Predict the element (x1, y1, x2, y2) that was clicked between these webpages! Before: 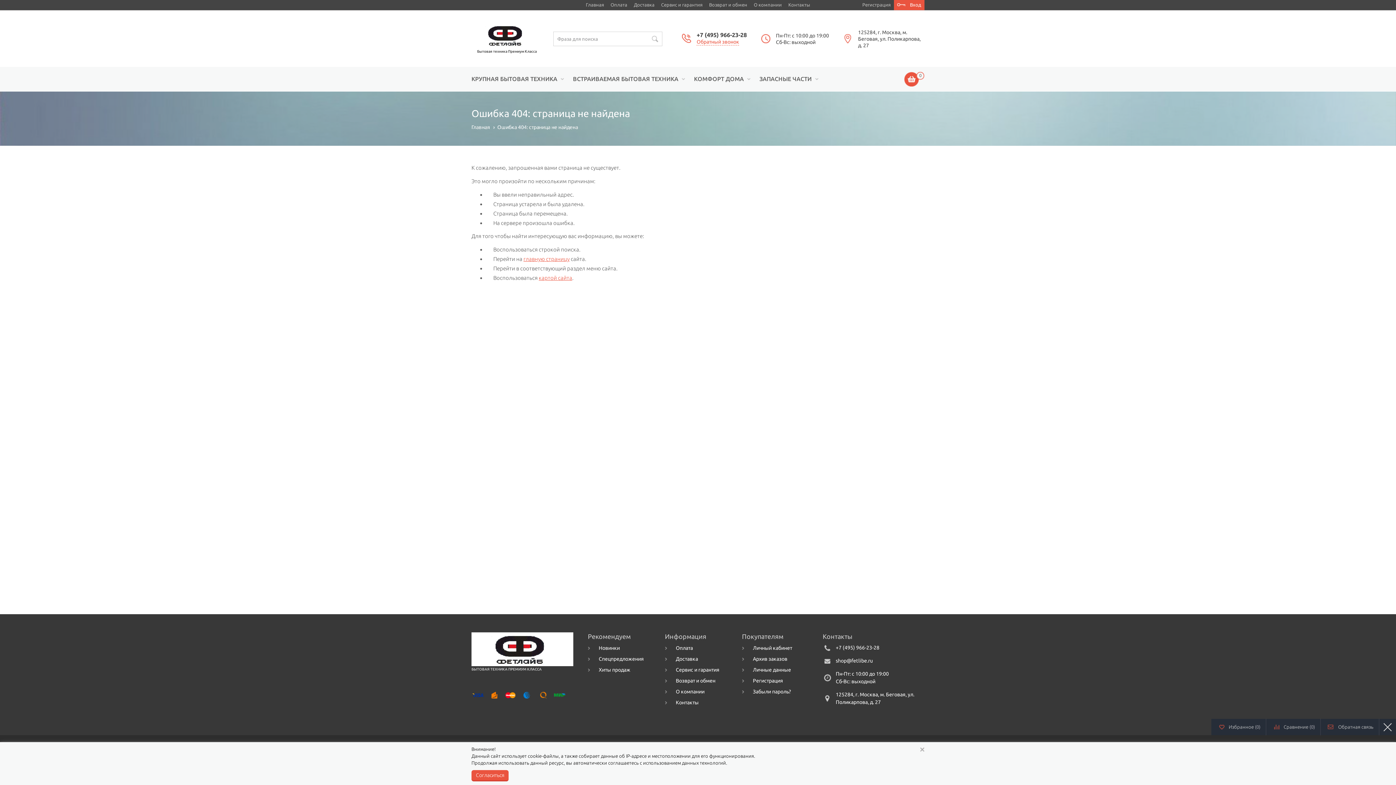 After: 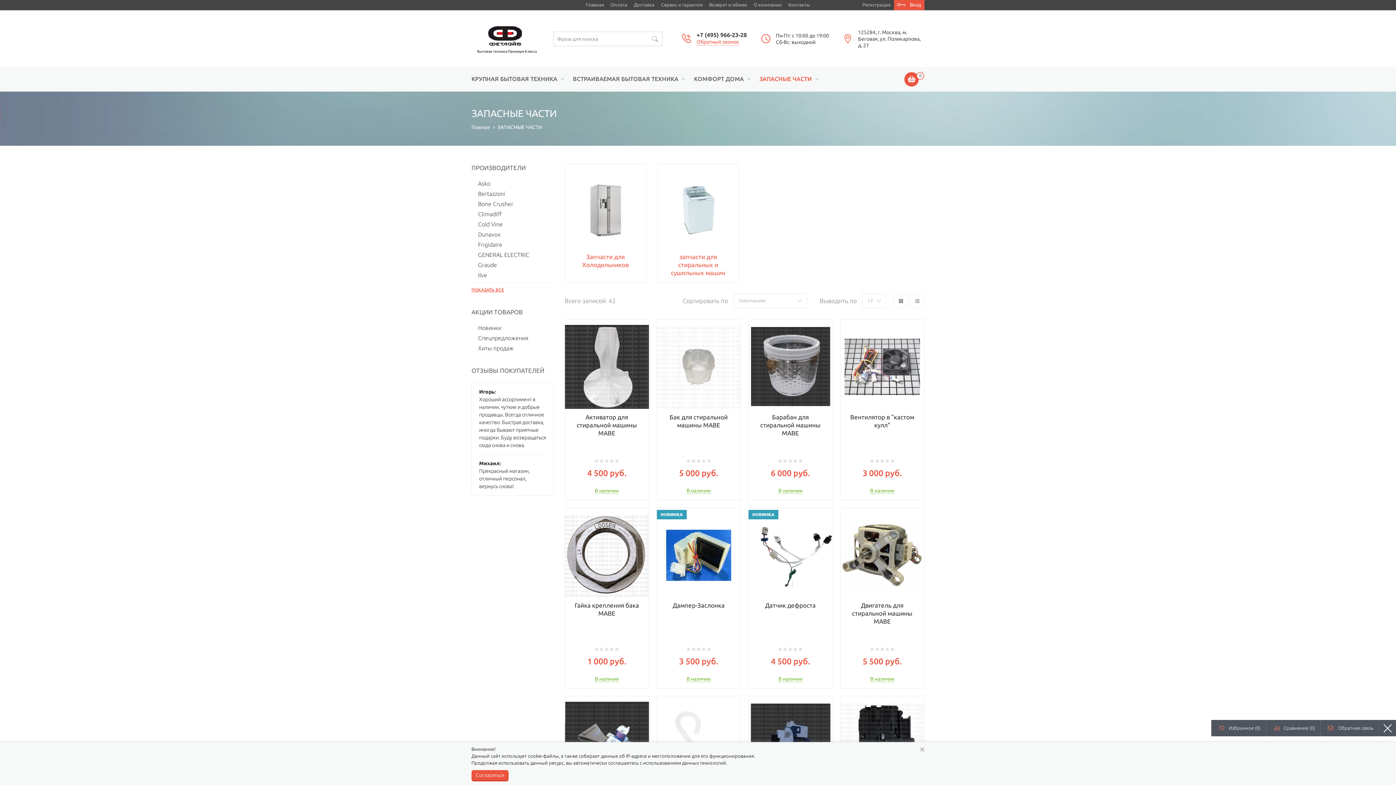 Action: label: ЗАПАСНЫЕ ЧАСТИ bbox: (759, 76, 812, 91)